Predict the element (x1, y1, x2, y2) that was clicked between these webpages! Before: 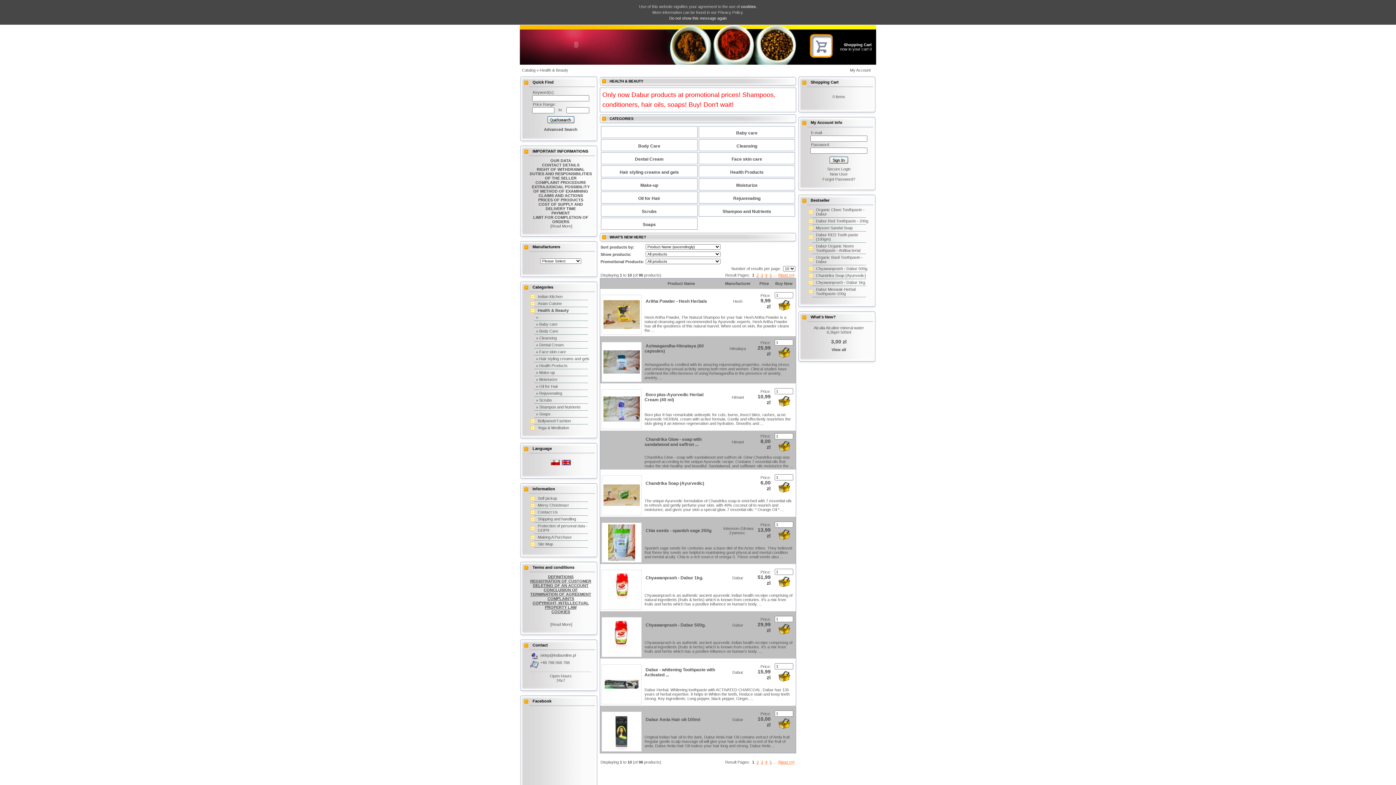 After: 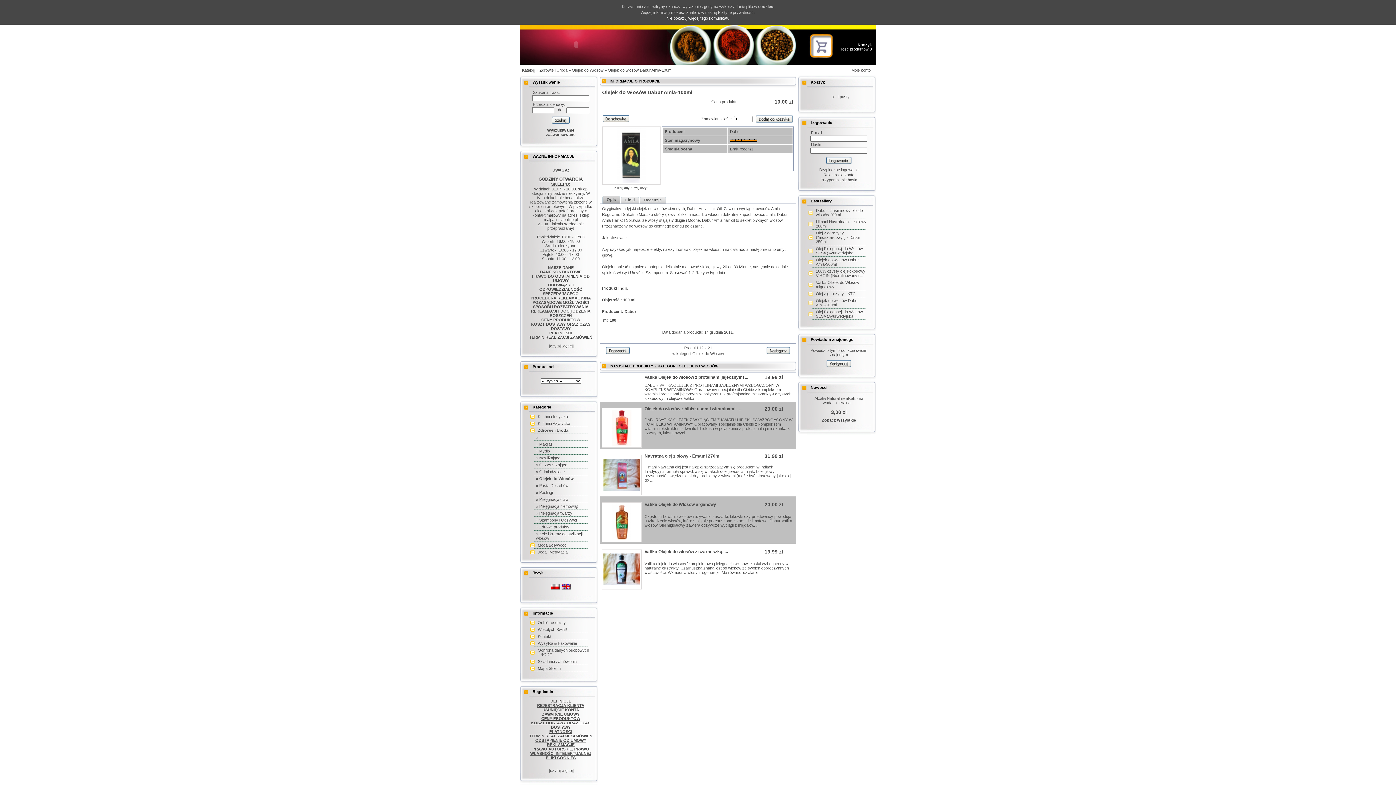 Action: label: Dabur Amla Hair oil-100ml bbox: (645, 717, 700, 722)